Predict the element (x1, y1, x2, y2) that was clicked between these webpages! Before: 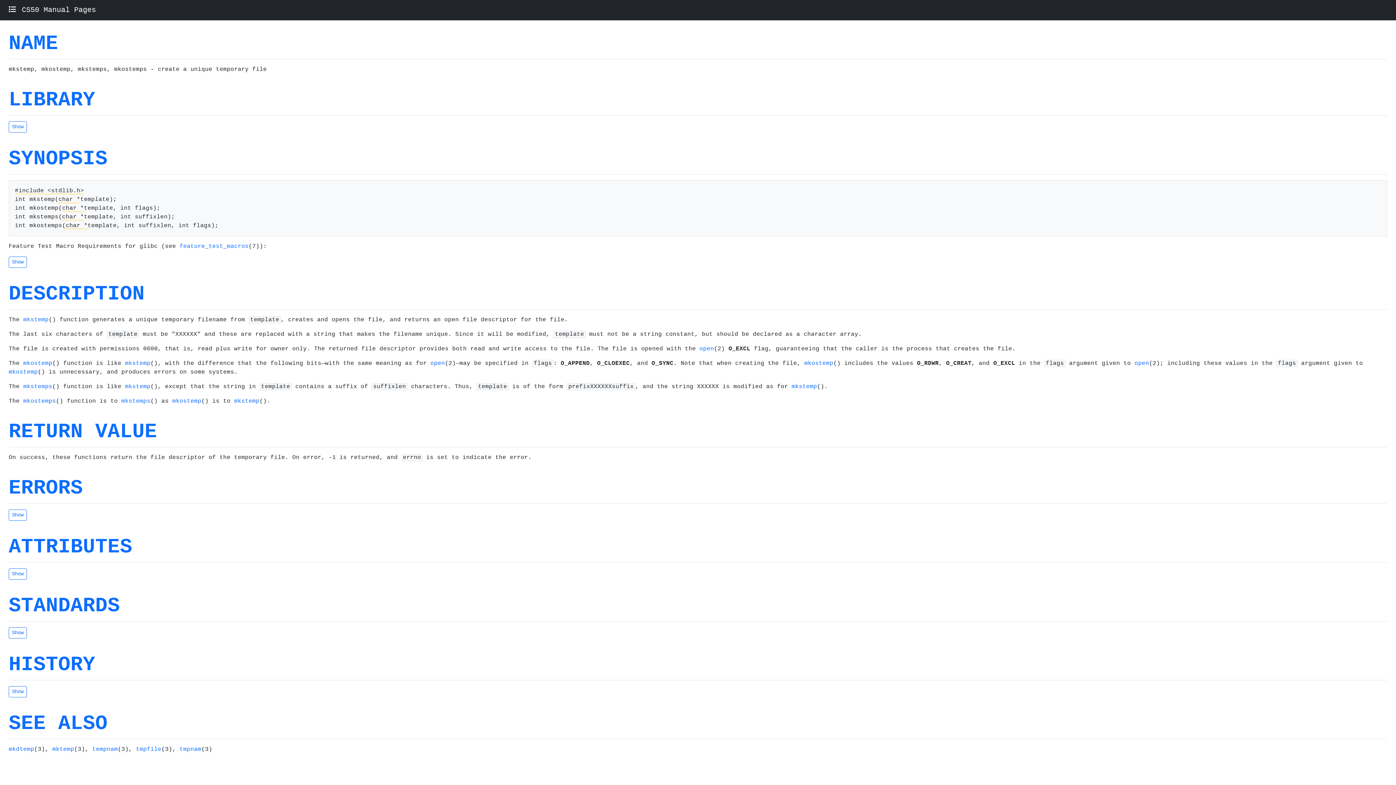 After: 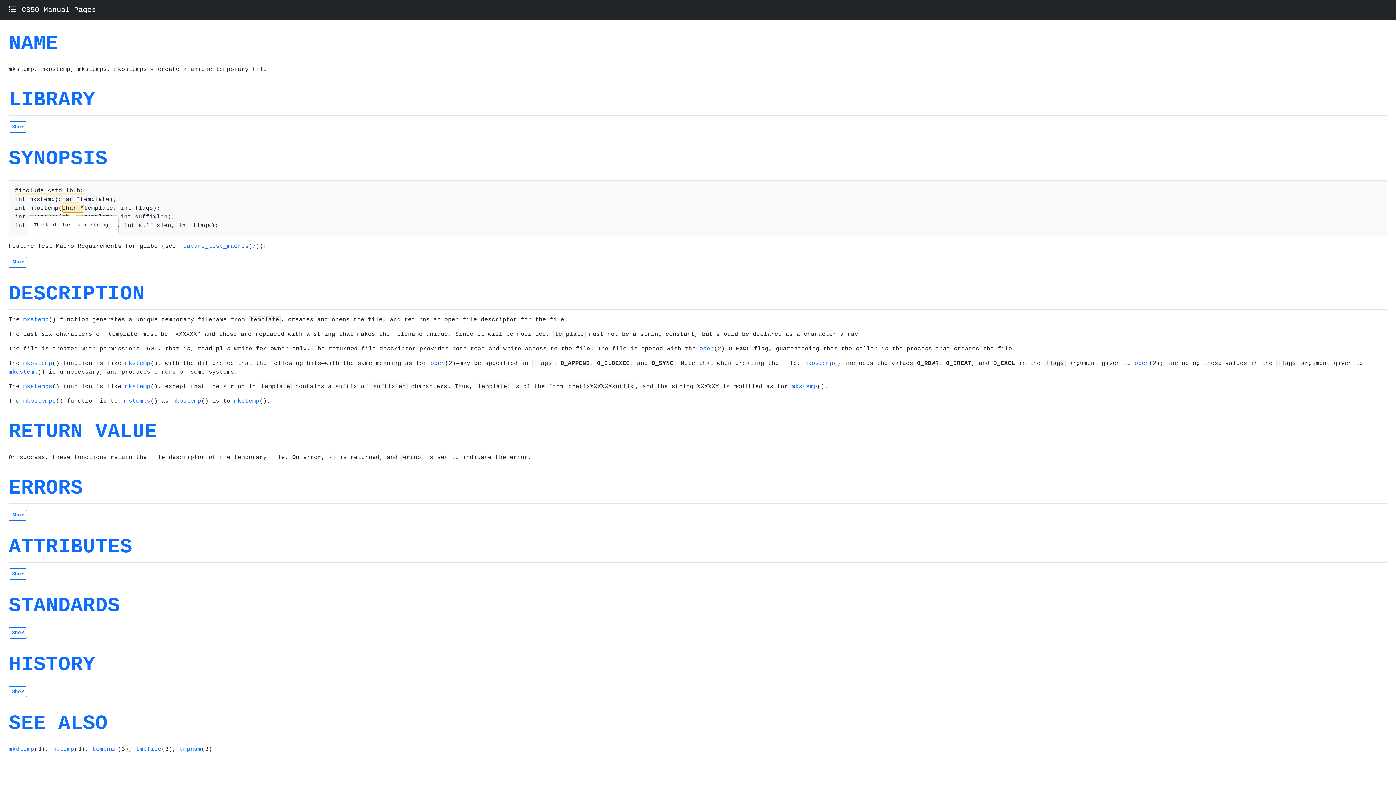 Action: label: char * bbox: (62, 205, 84, 212)